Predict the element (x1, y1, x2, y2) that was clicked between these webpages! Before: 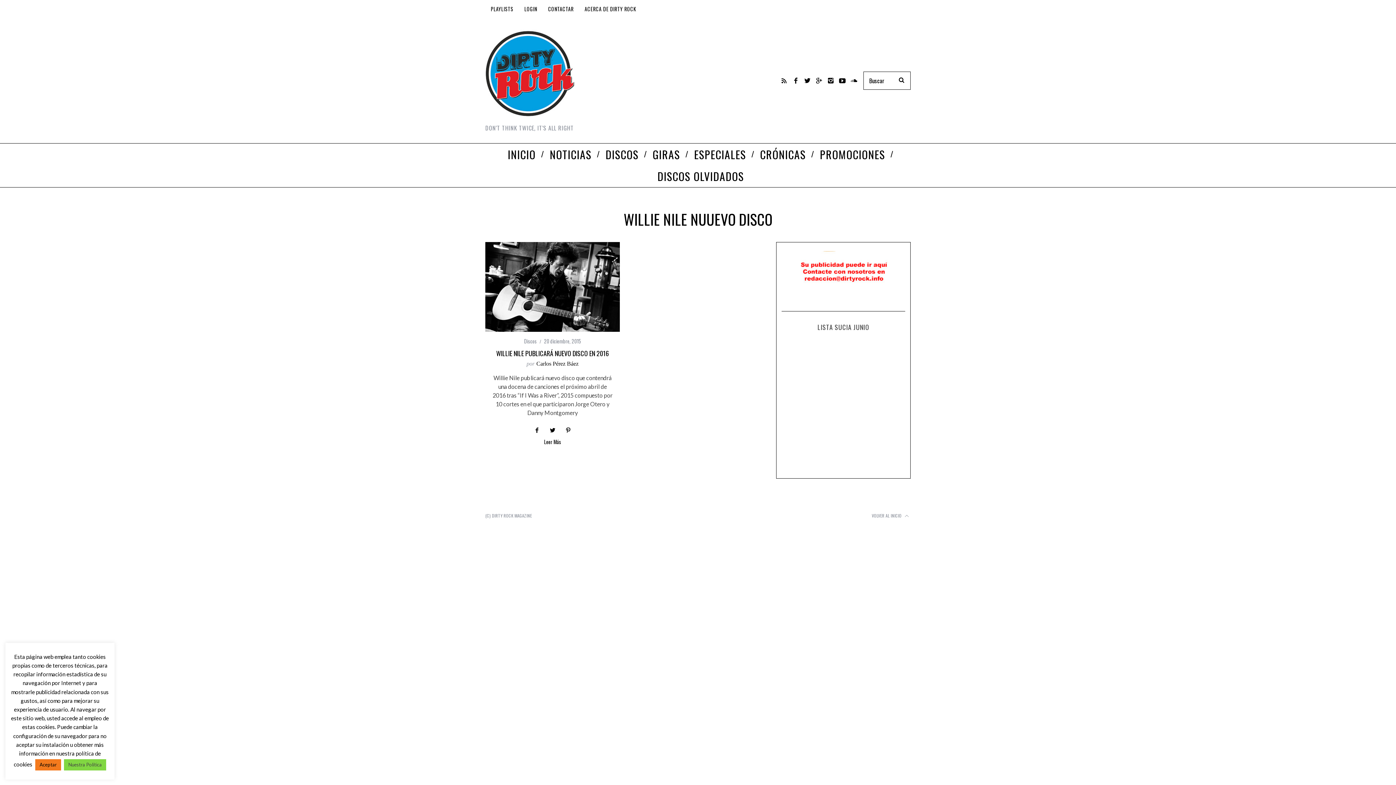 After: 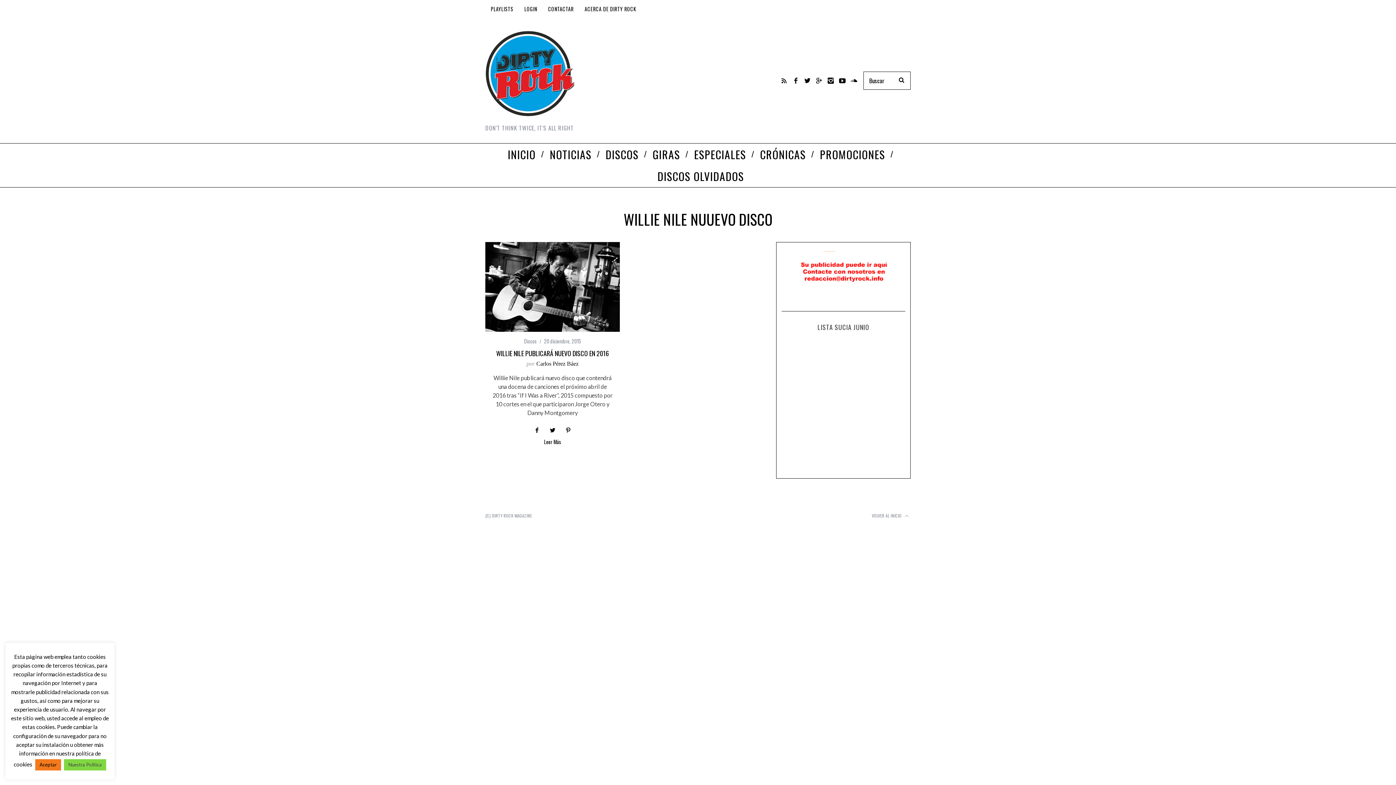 Action: bbox: (825, 74, 836, 86)